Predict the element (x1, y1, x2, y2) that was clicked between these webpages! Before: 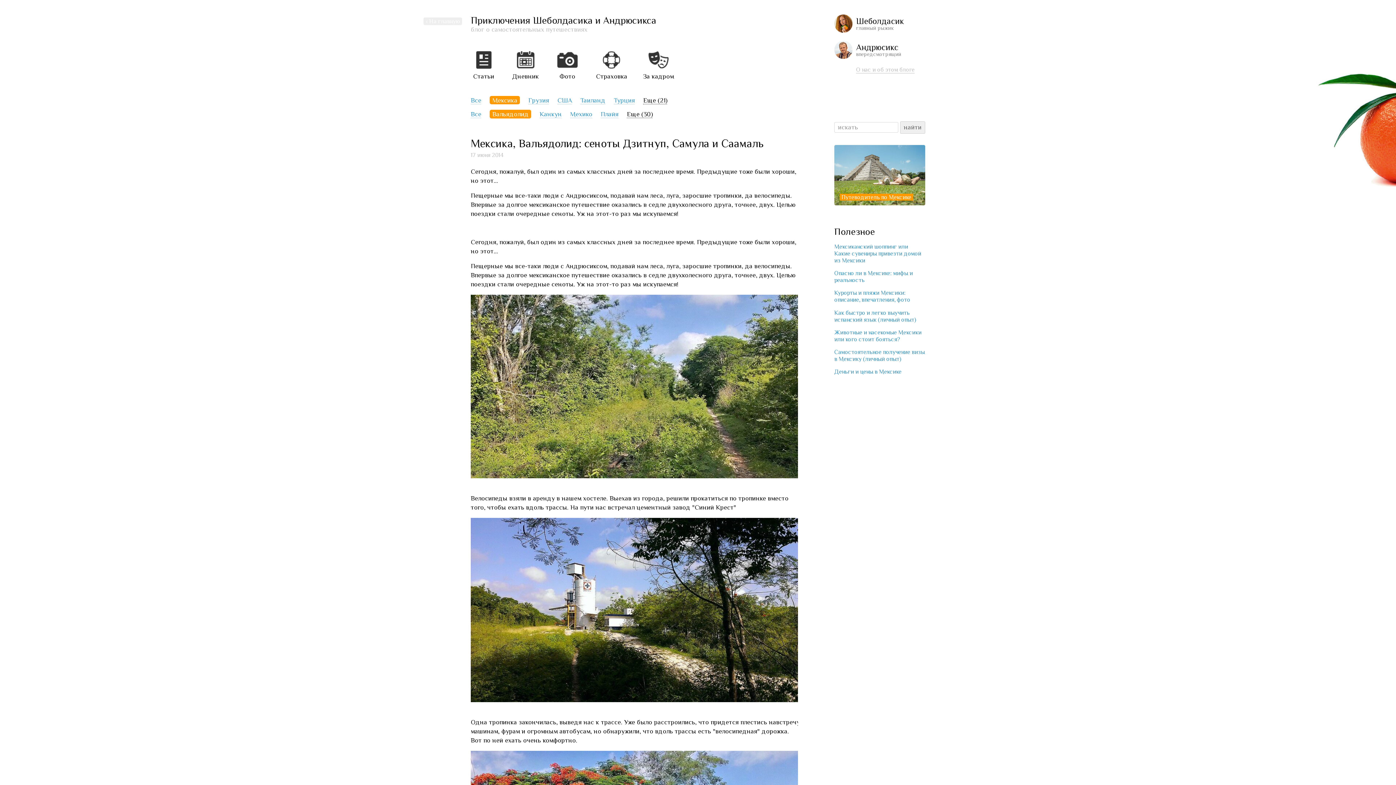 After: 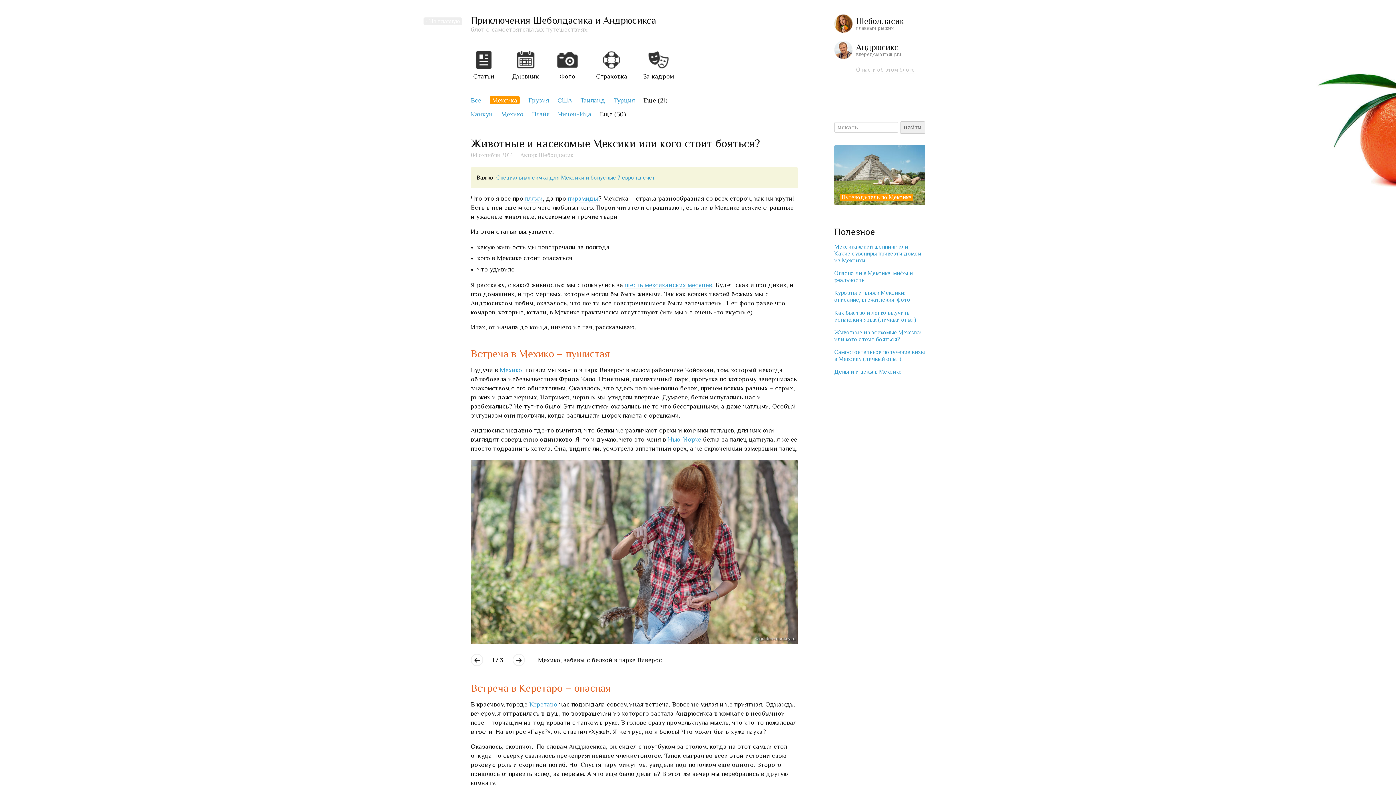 Action: label: Животные и насекомые Мексики или кого стоит бояться? bbox: (834, 329, 921, 342)